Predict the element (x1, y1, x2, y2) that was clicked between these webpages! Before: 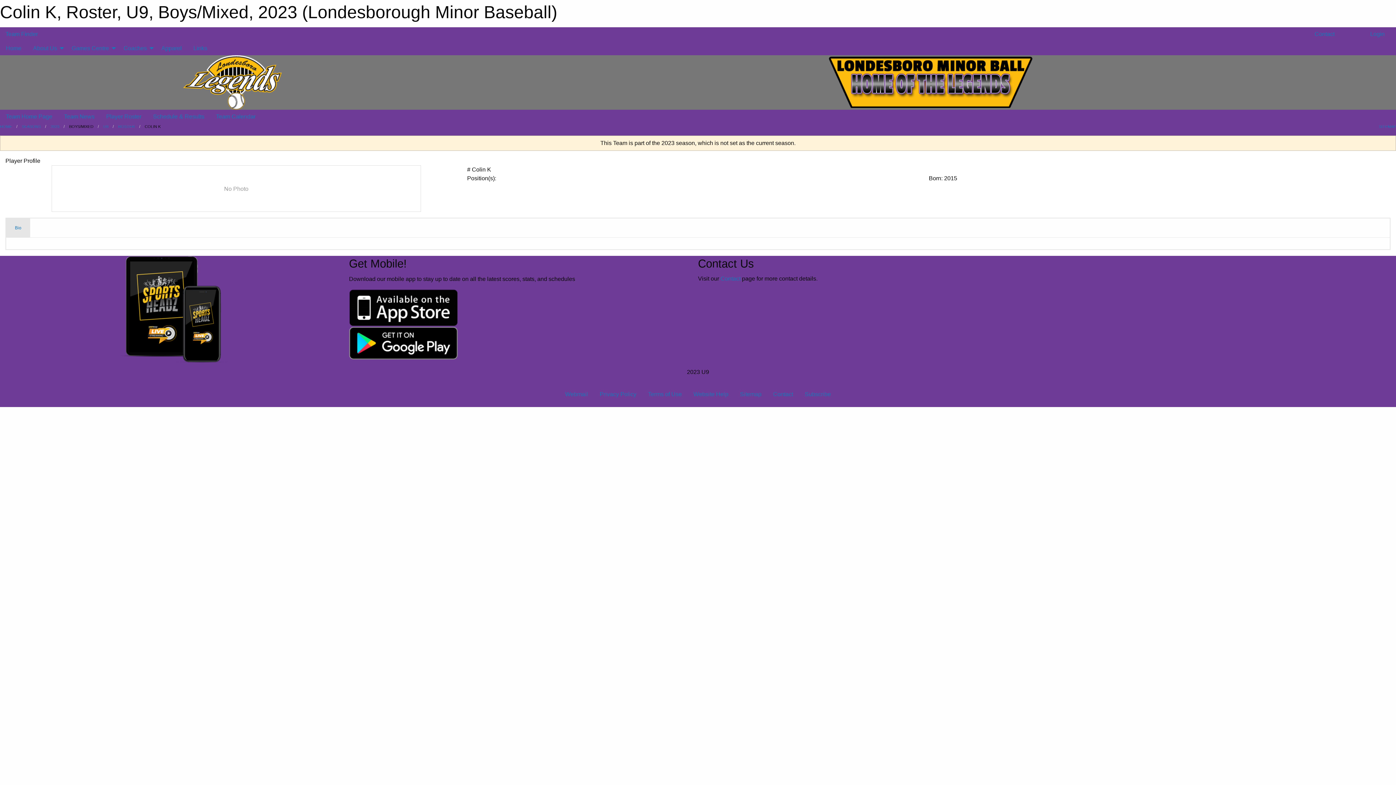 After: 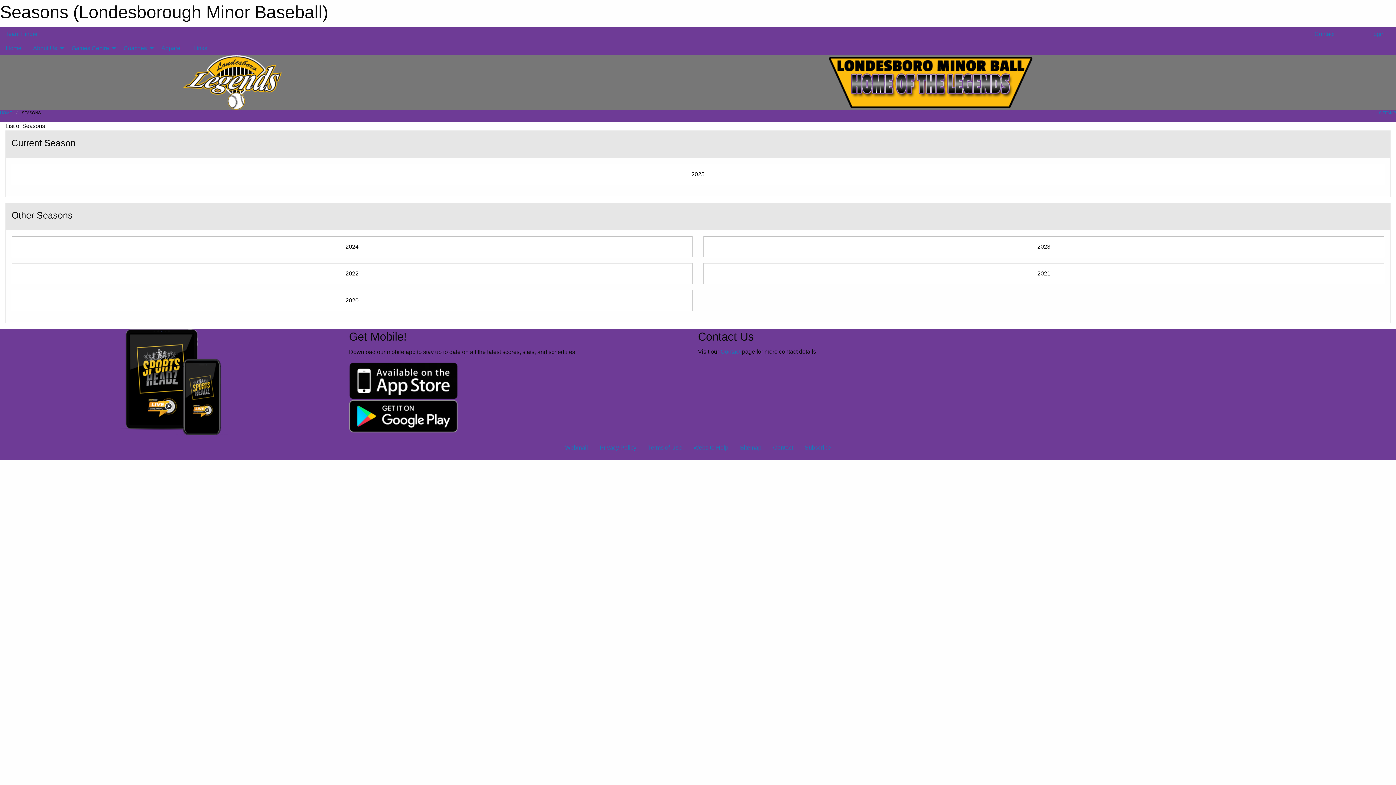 Action: label: SEASONS bbox: (21, 124, 40, 128)